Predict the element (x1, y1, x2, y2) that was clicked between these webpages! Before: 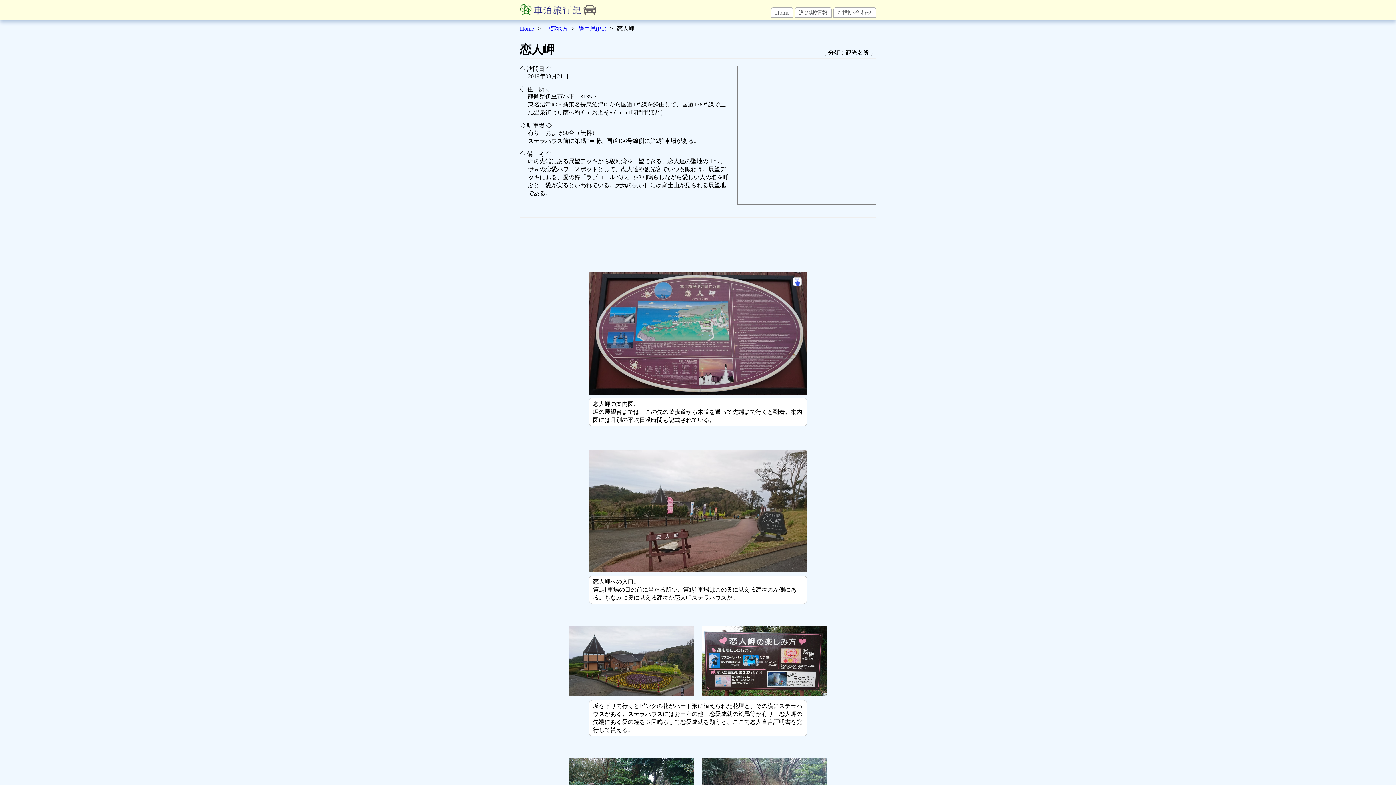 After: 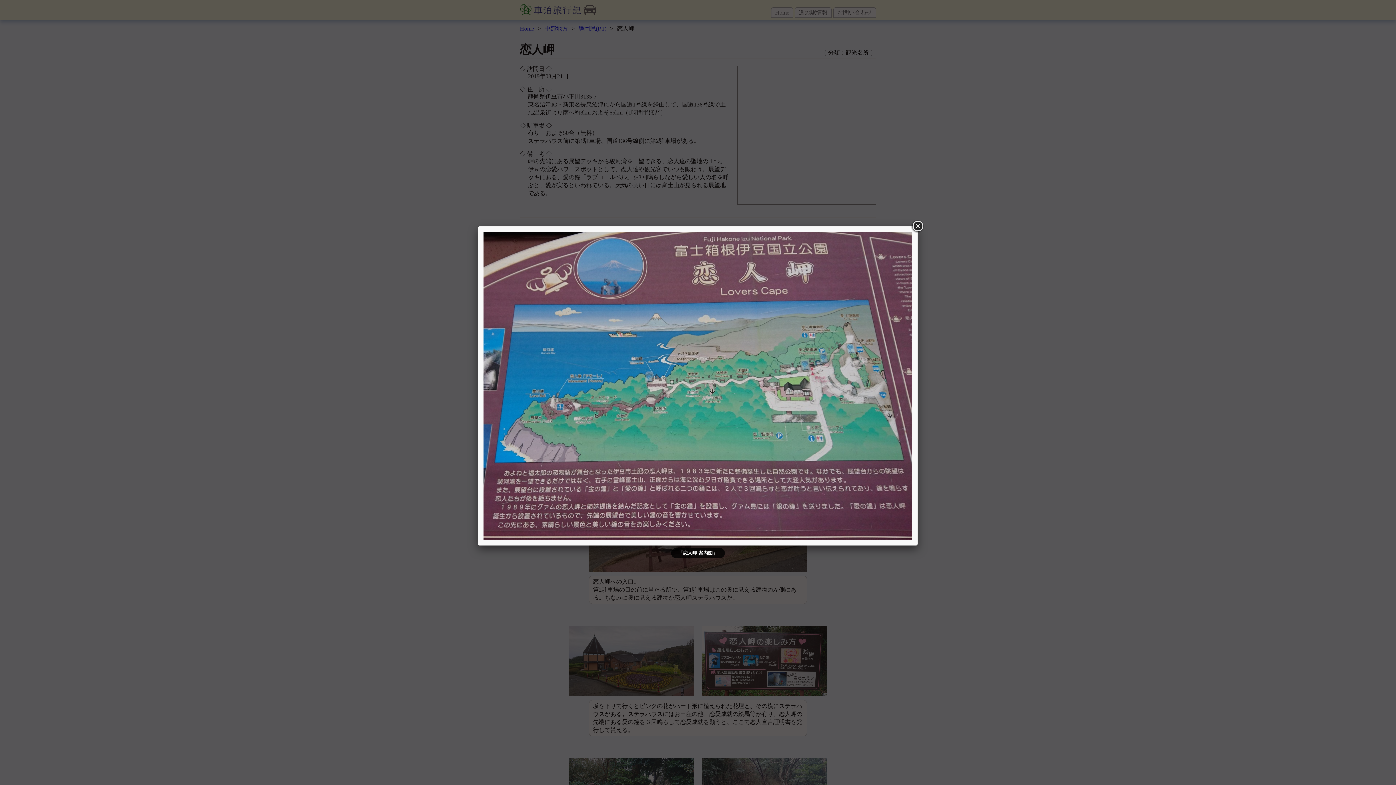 Action: bbox: (589, 391, 807, 397)